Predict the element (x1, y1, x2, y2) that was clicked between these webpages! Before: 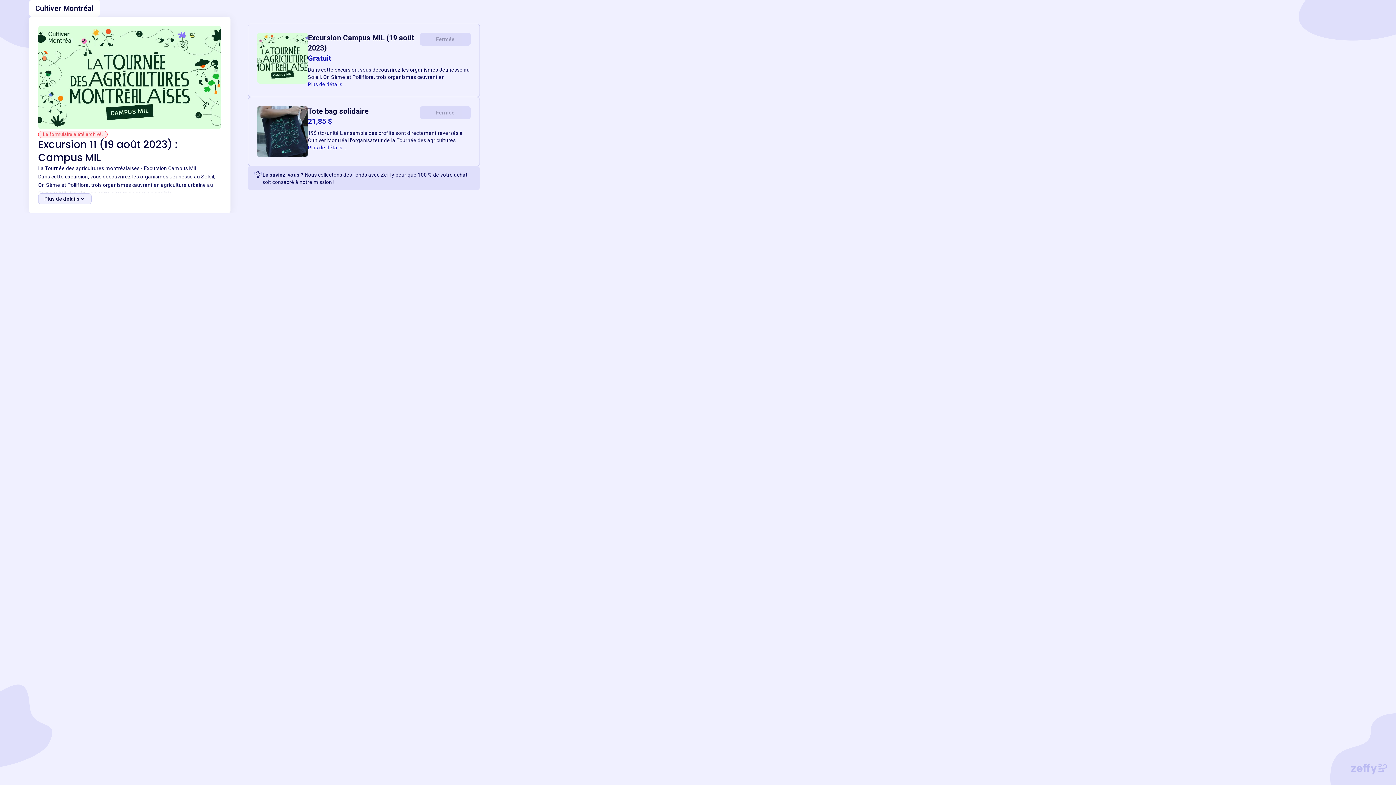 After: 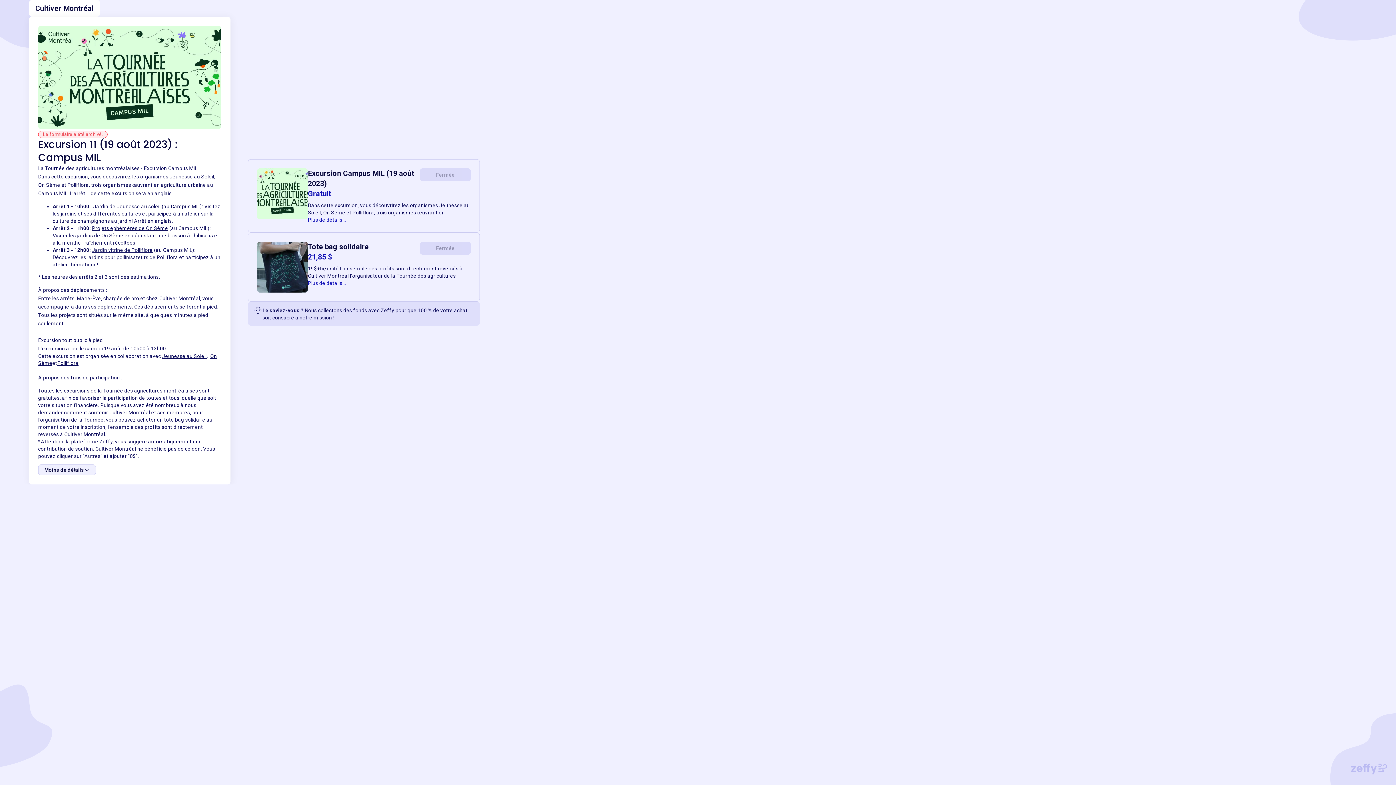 Action: bbox: (38, 193, 91, 204) label: Plus de détails